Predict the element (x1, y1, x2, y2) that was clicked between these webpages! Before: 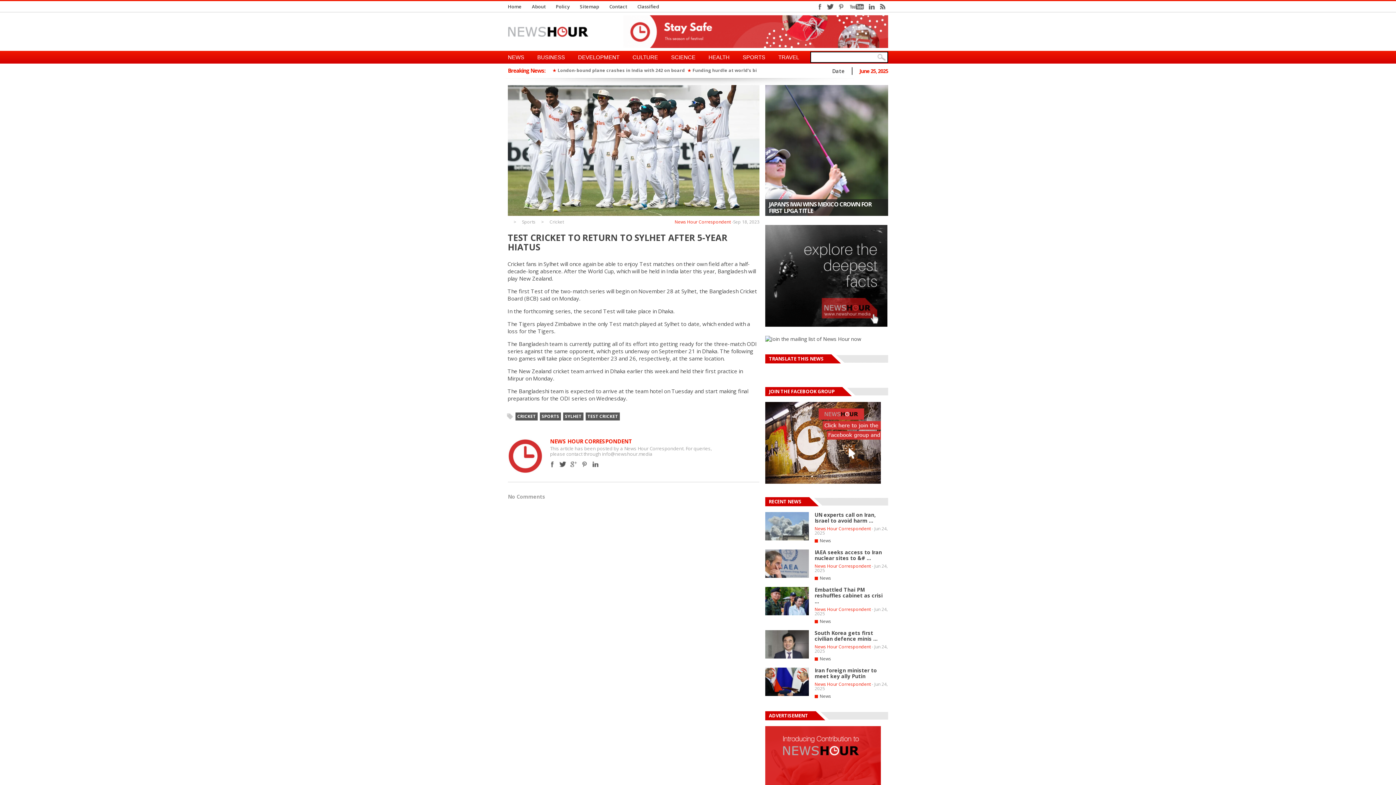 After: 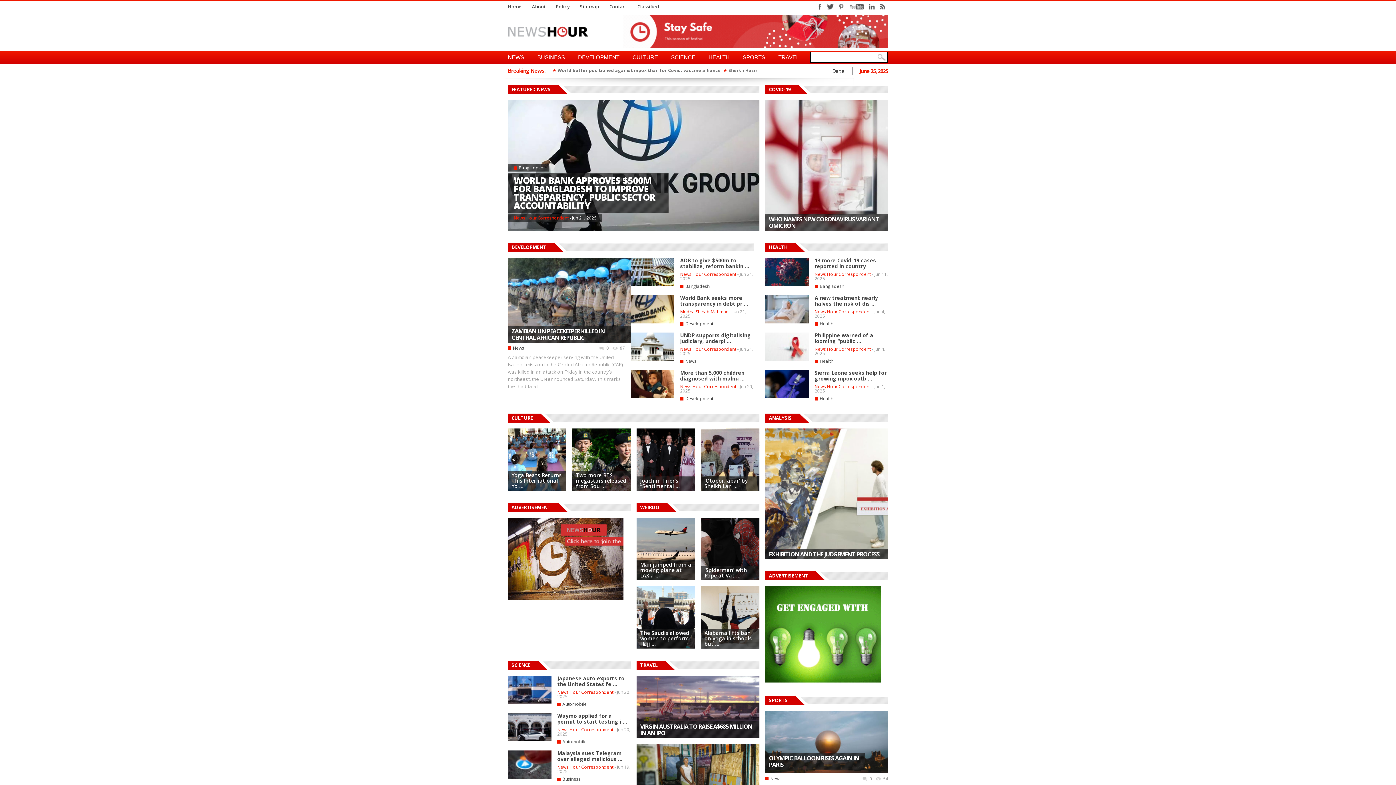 Action: bbox: (508, 43, 588, 49)